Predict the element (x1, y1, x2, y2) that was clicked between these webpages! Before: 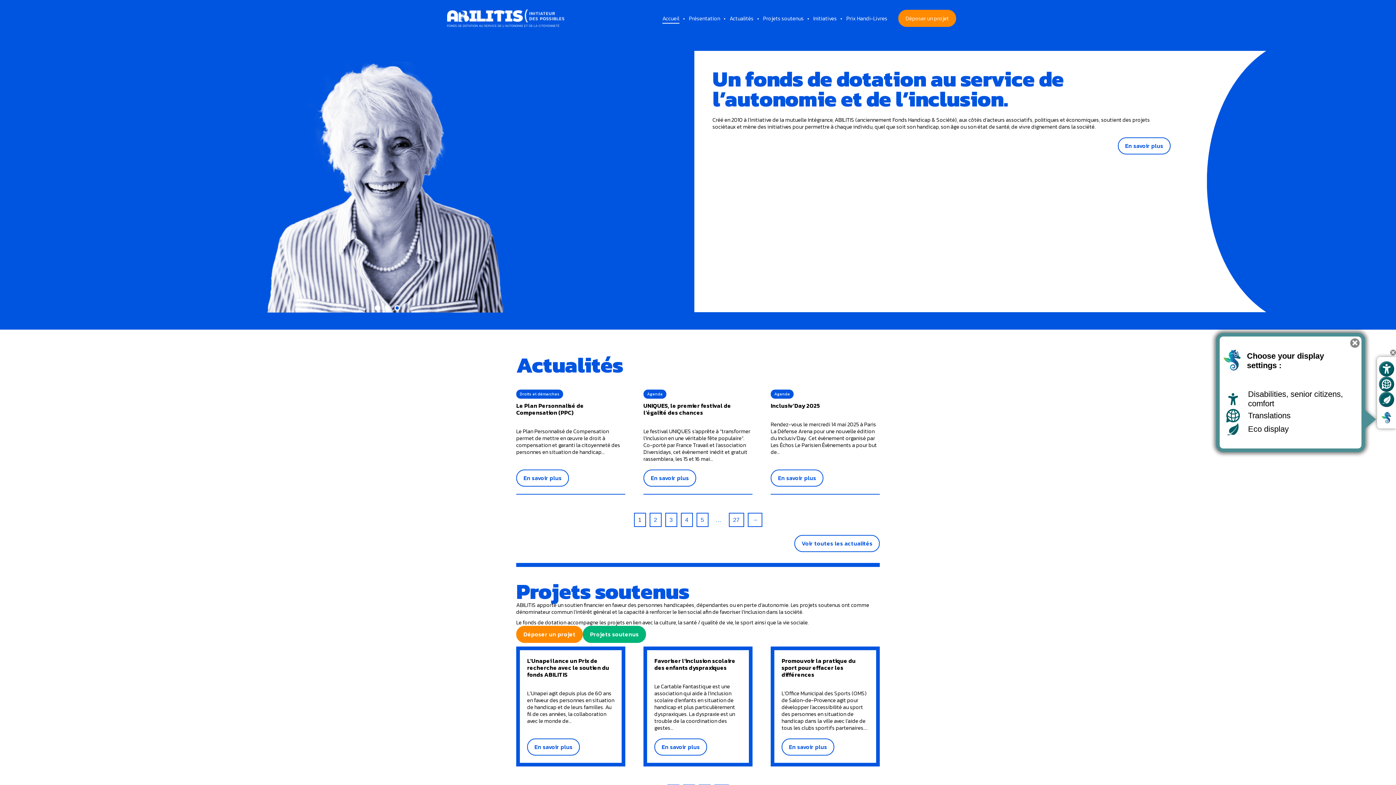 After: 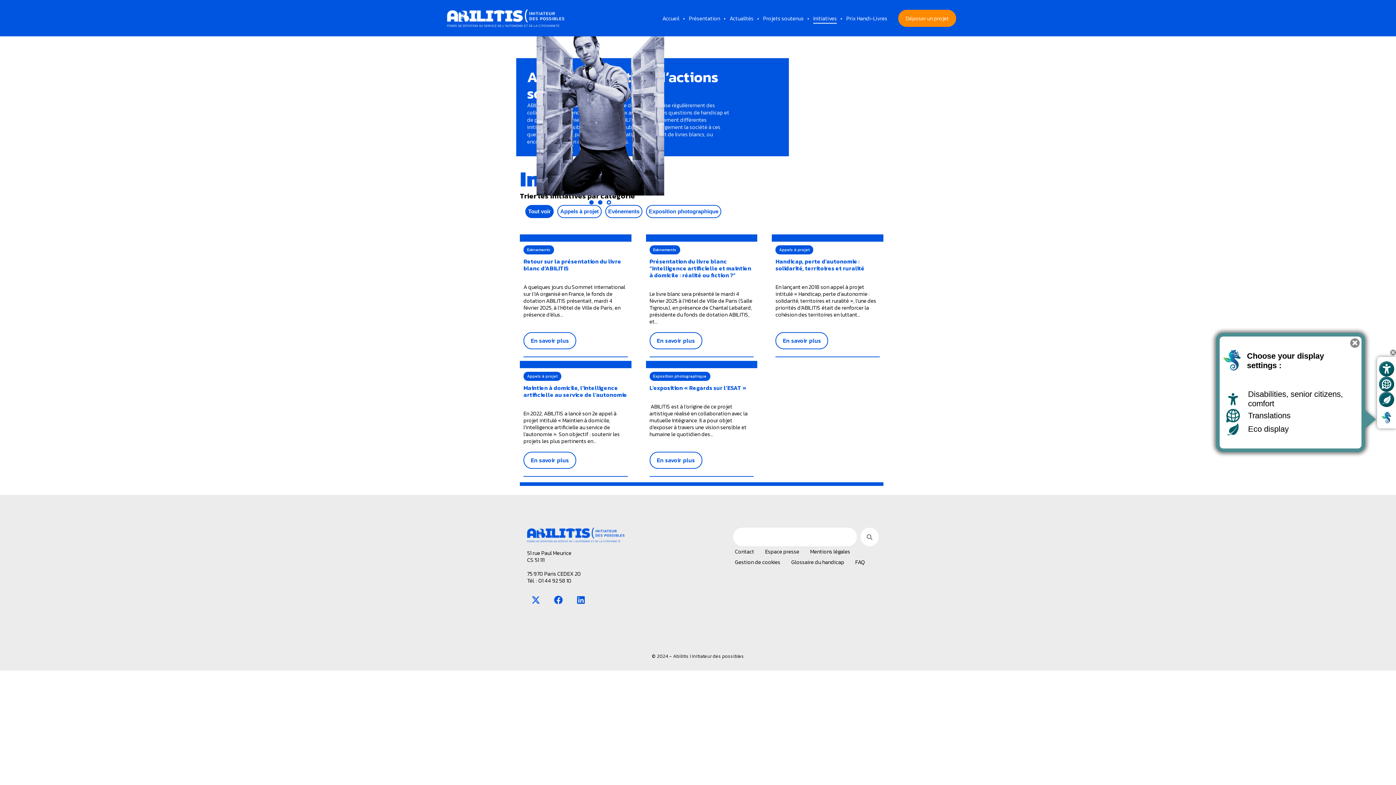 Action: label: Initiatives bbox: (813, 12, 837, 23)